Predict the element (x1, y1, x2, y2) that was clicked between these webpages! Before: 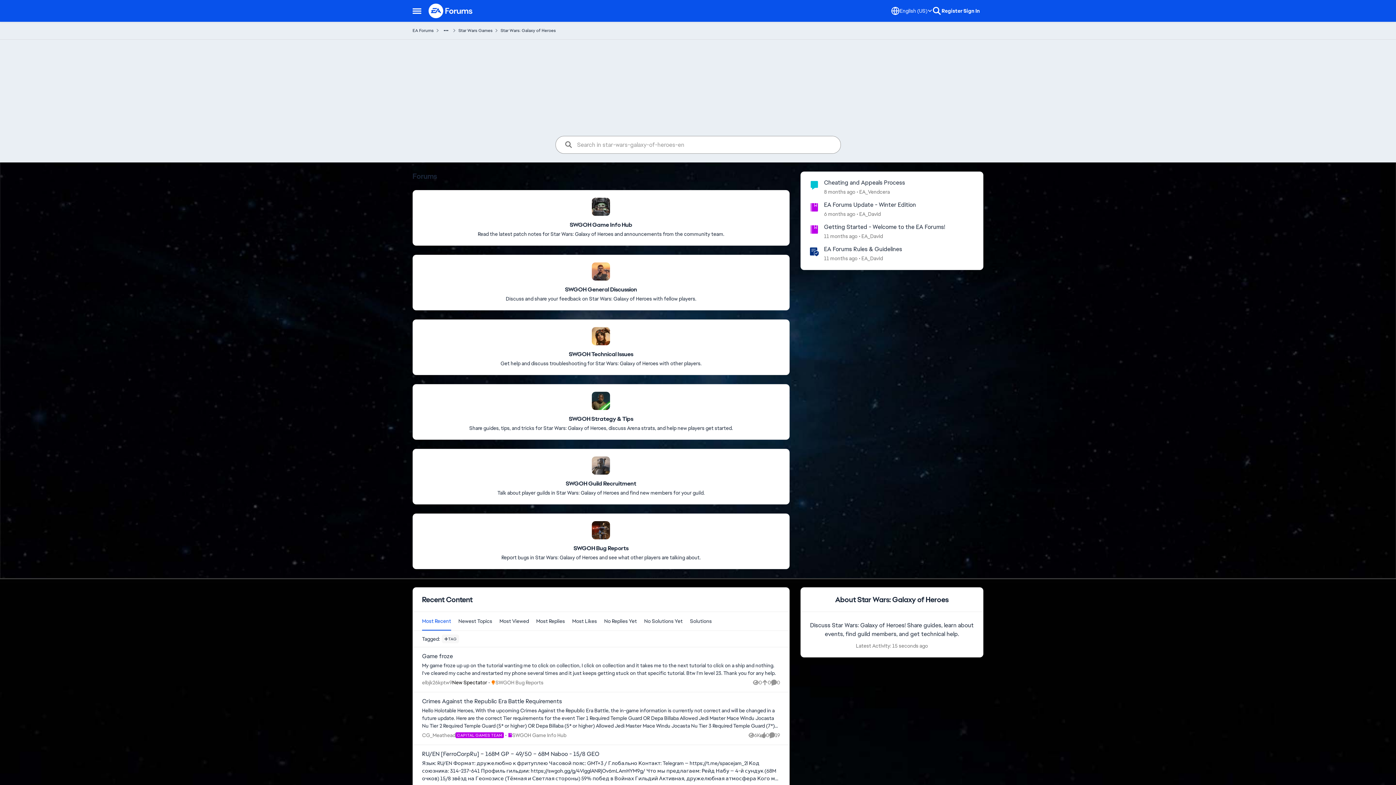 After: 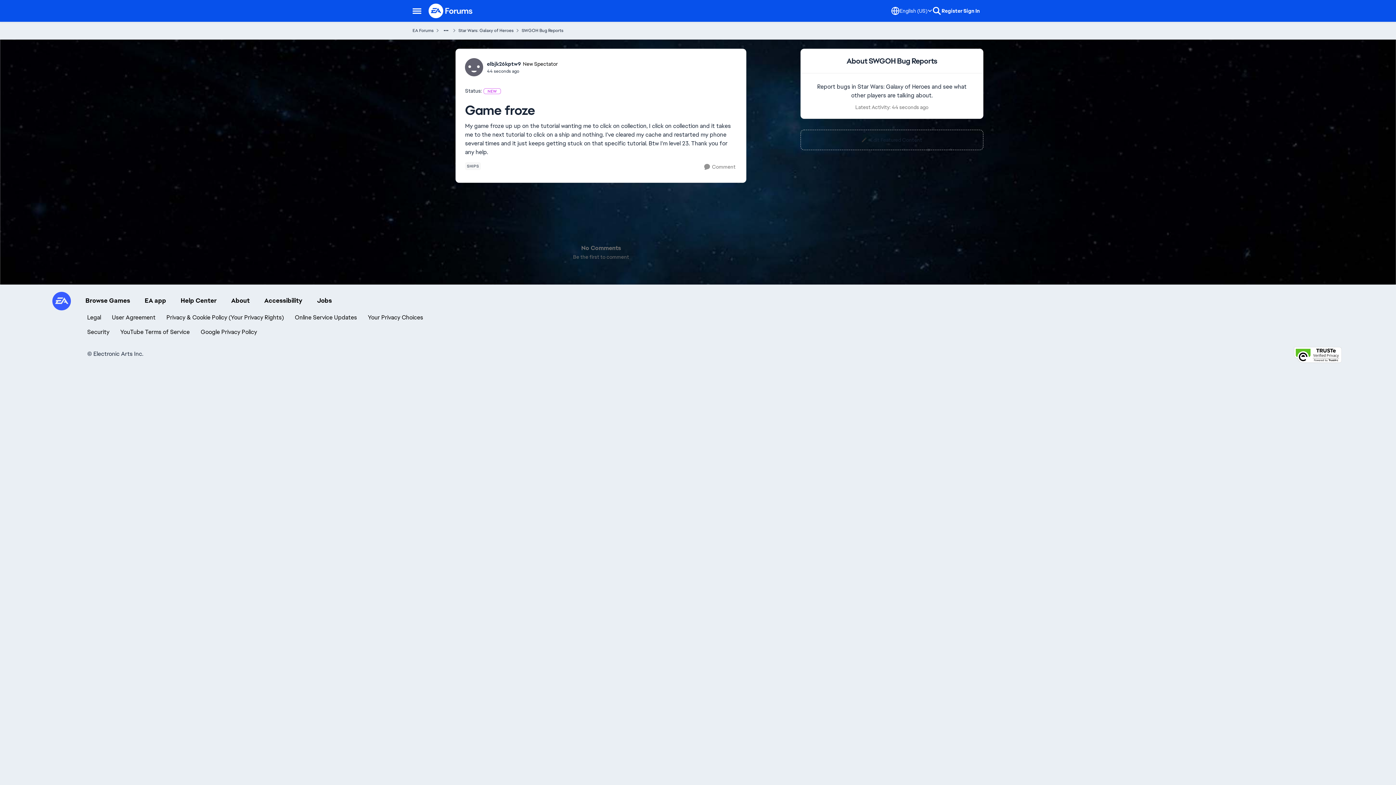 Action: bbox: (422, 662, 780, 677) label: Game froze